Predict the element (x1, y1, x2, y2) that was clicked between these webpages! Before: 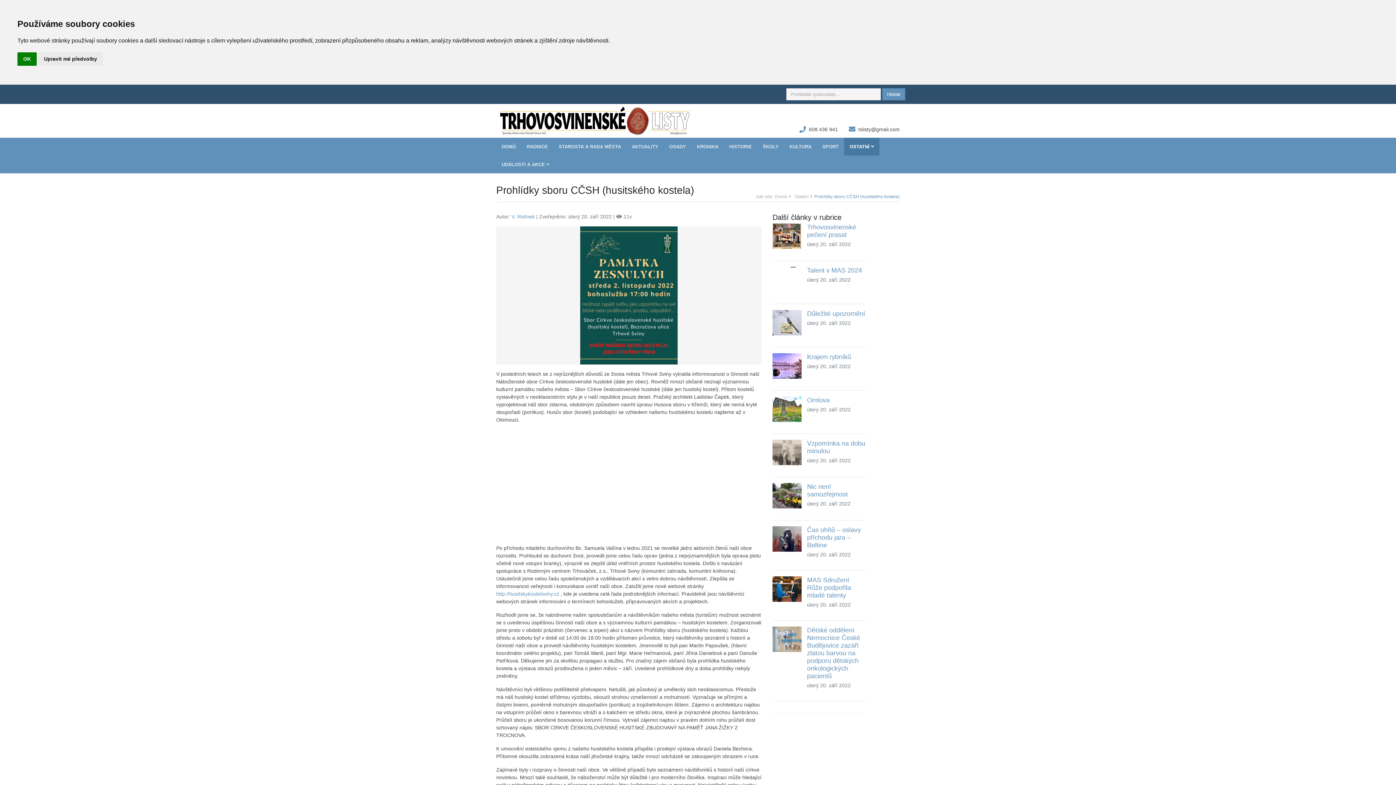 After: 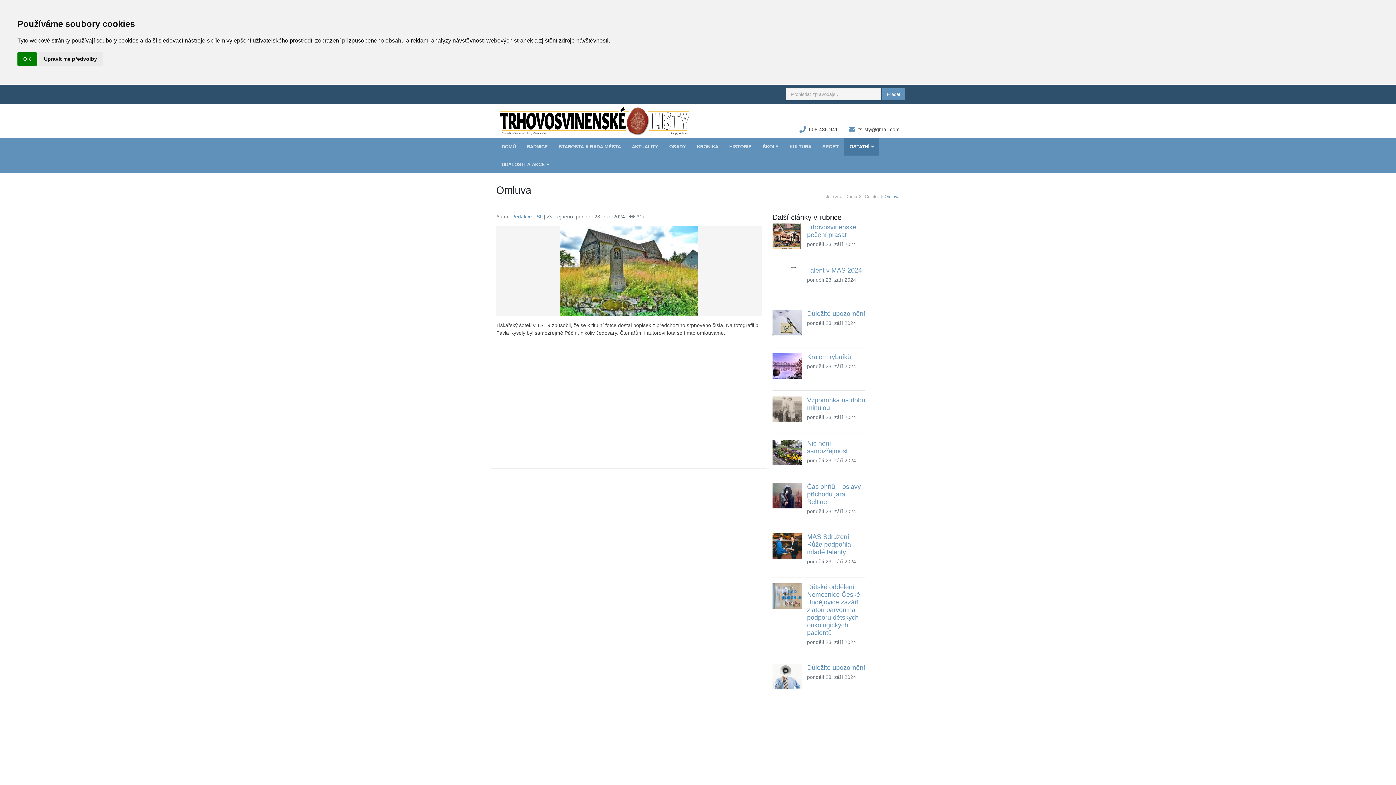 Action: bbox: (772, 396, 801, 422)